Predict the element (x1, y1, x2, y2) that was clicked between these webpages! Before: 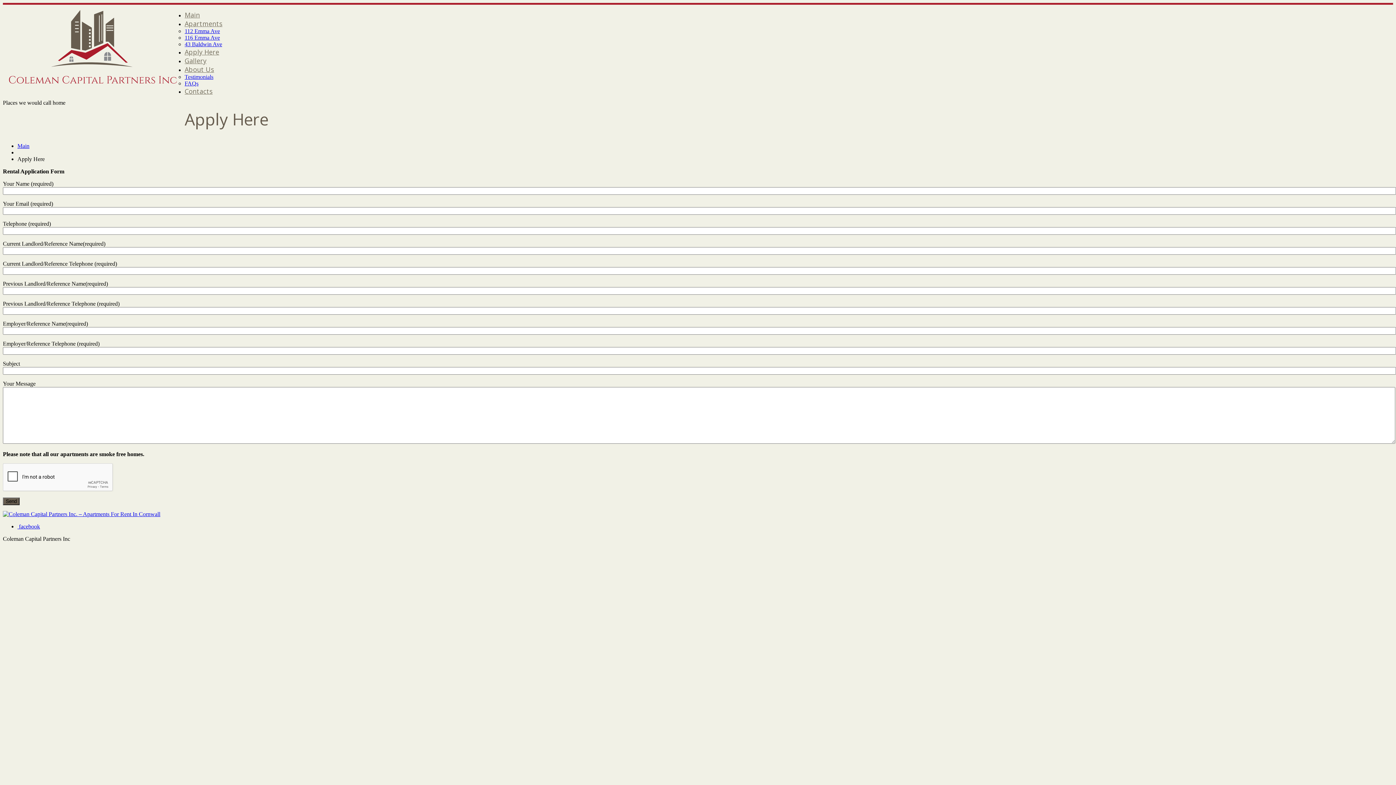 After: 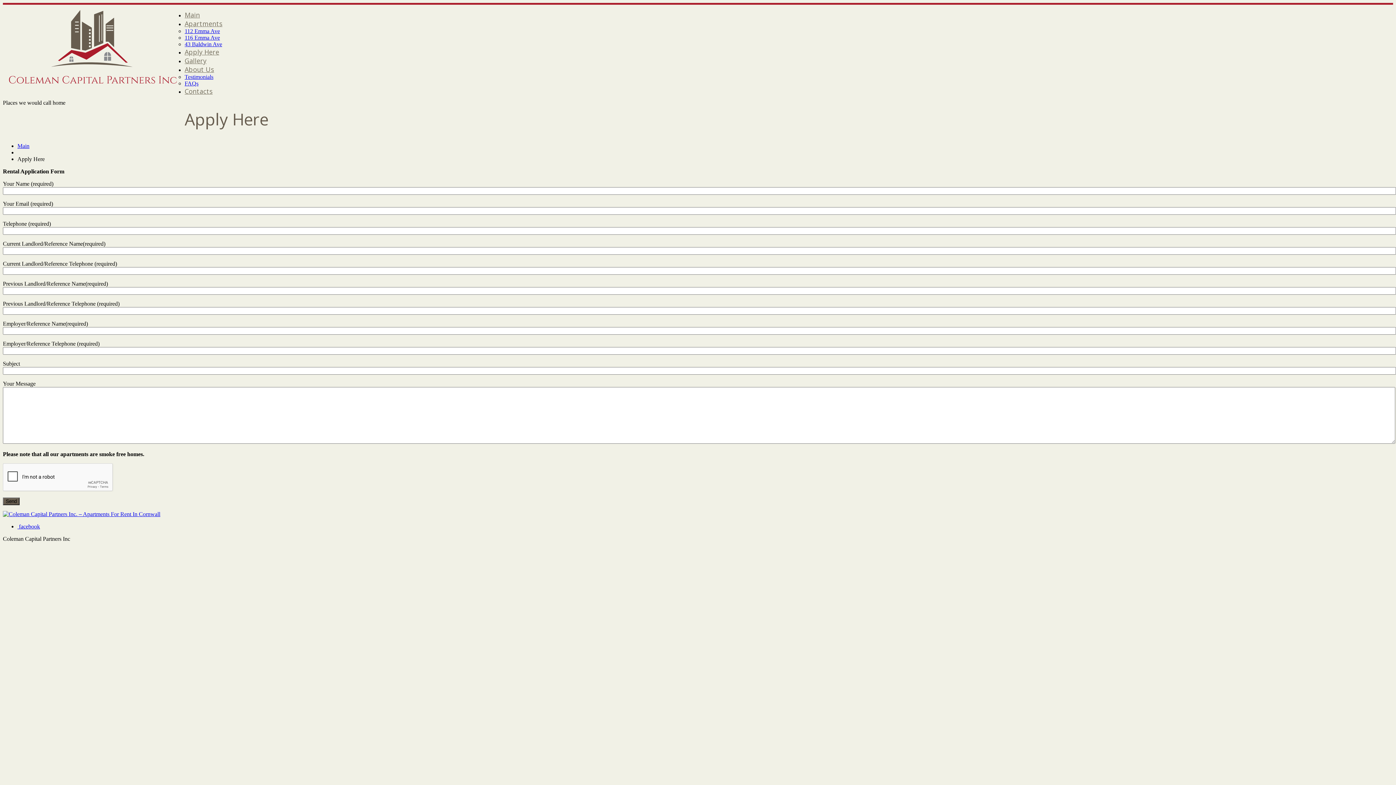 Action: bbox: (17, 523, 40, 529) label:  facebook